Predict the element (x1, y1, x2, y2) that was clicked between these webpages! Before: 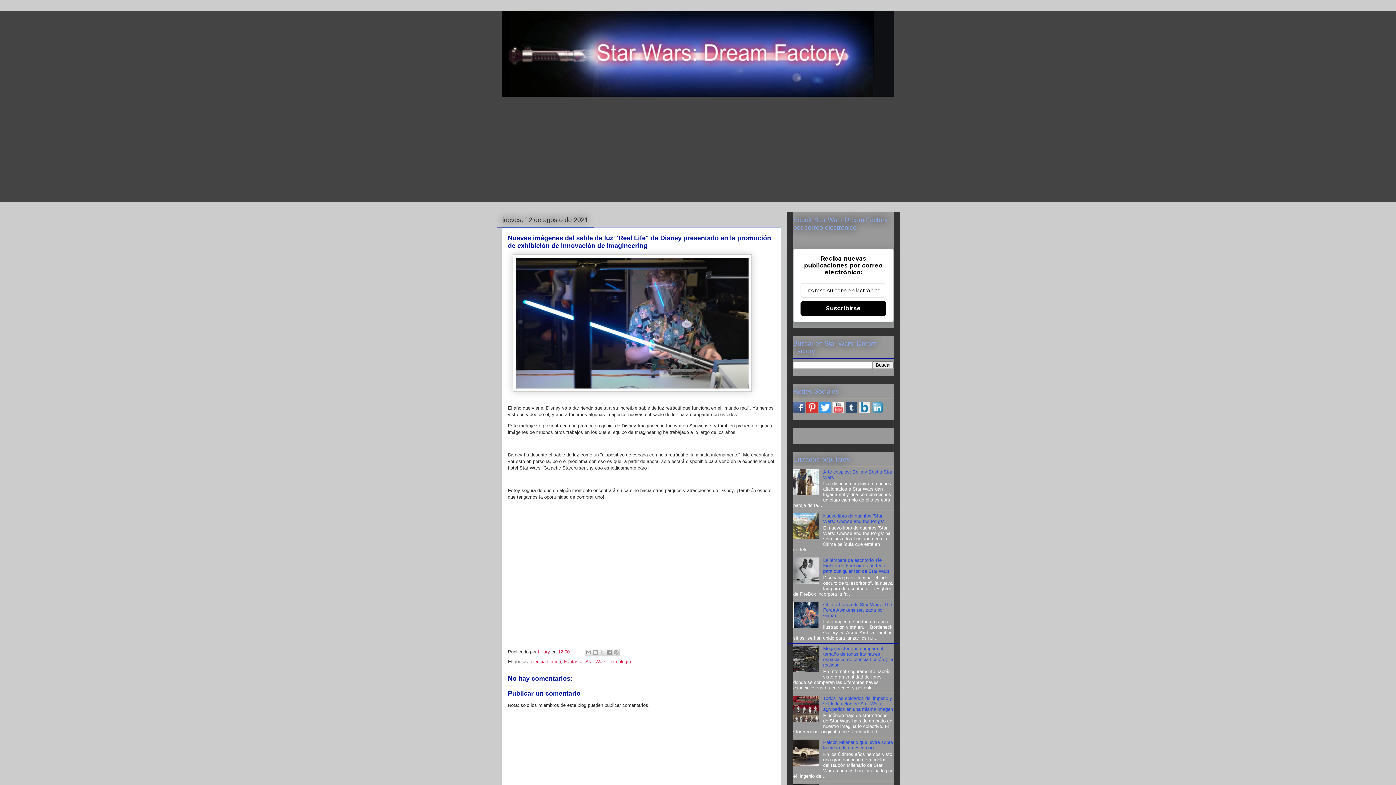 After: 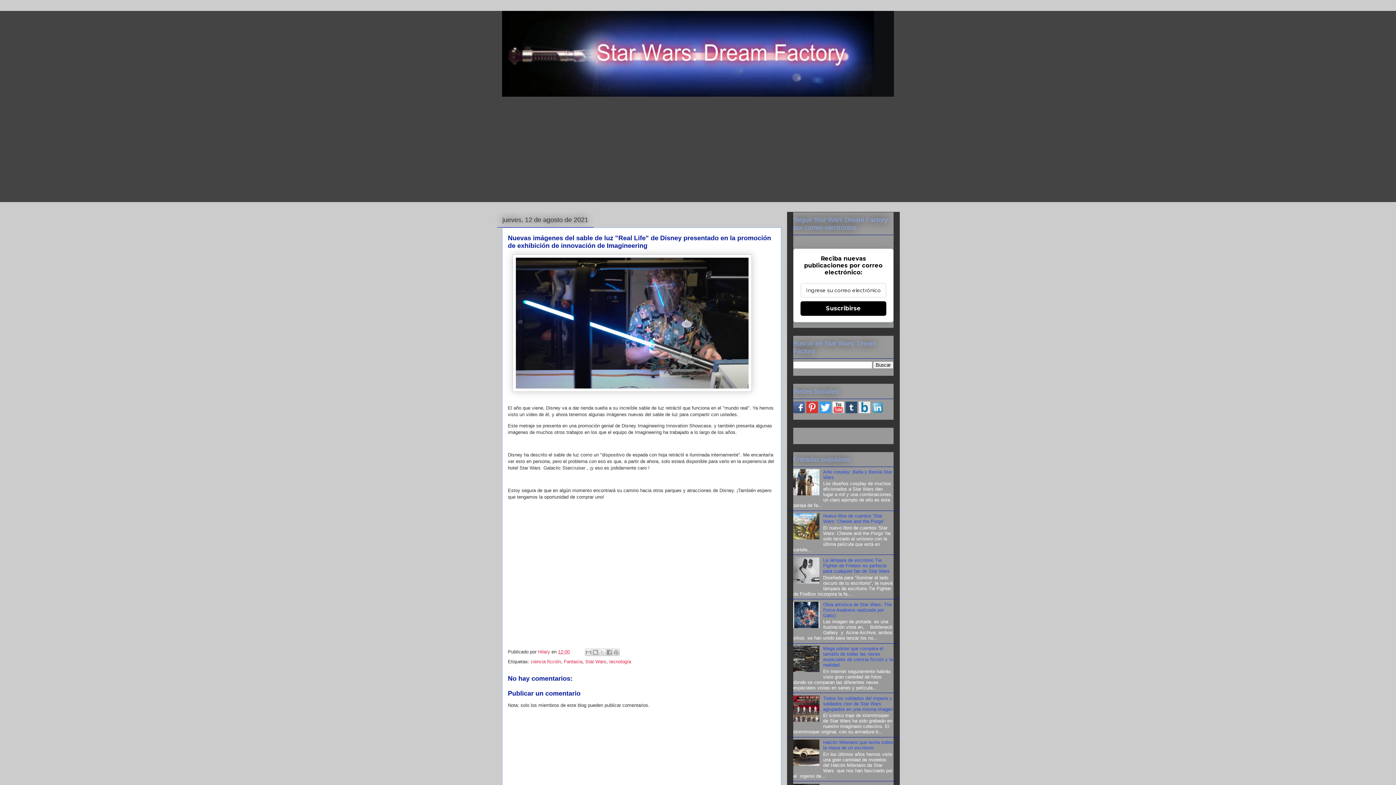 Action: bbox: (793, 579, 821, 585)